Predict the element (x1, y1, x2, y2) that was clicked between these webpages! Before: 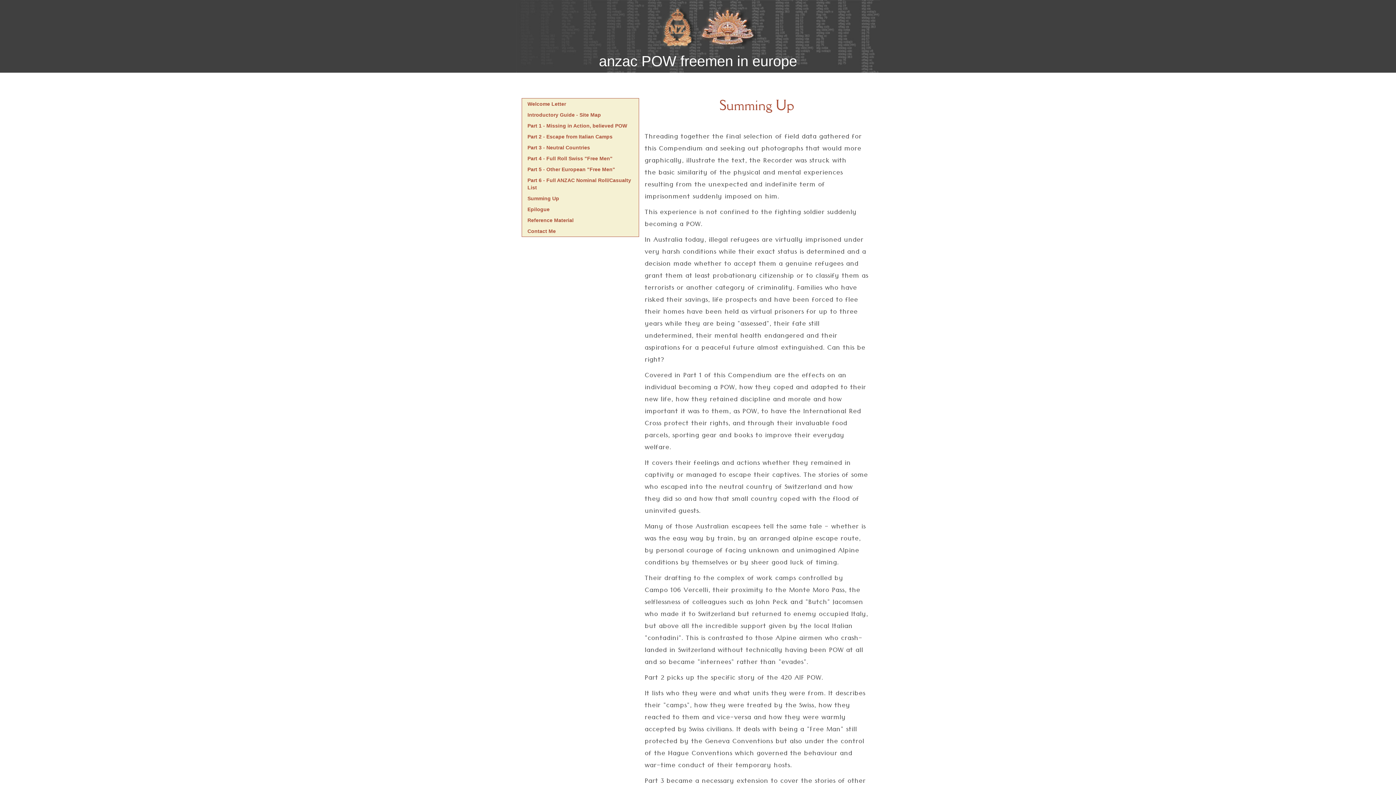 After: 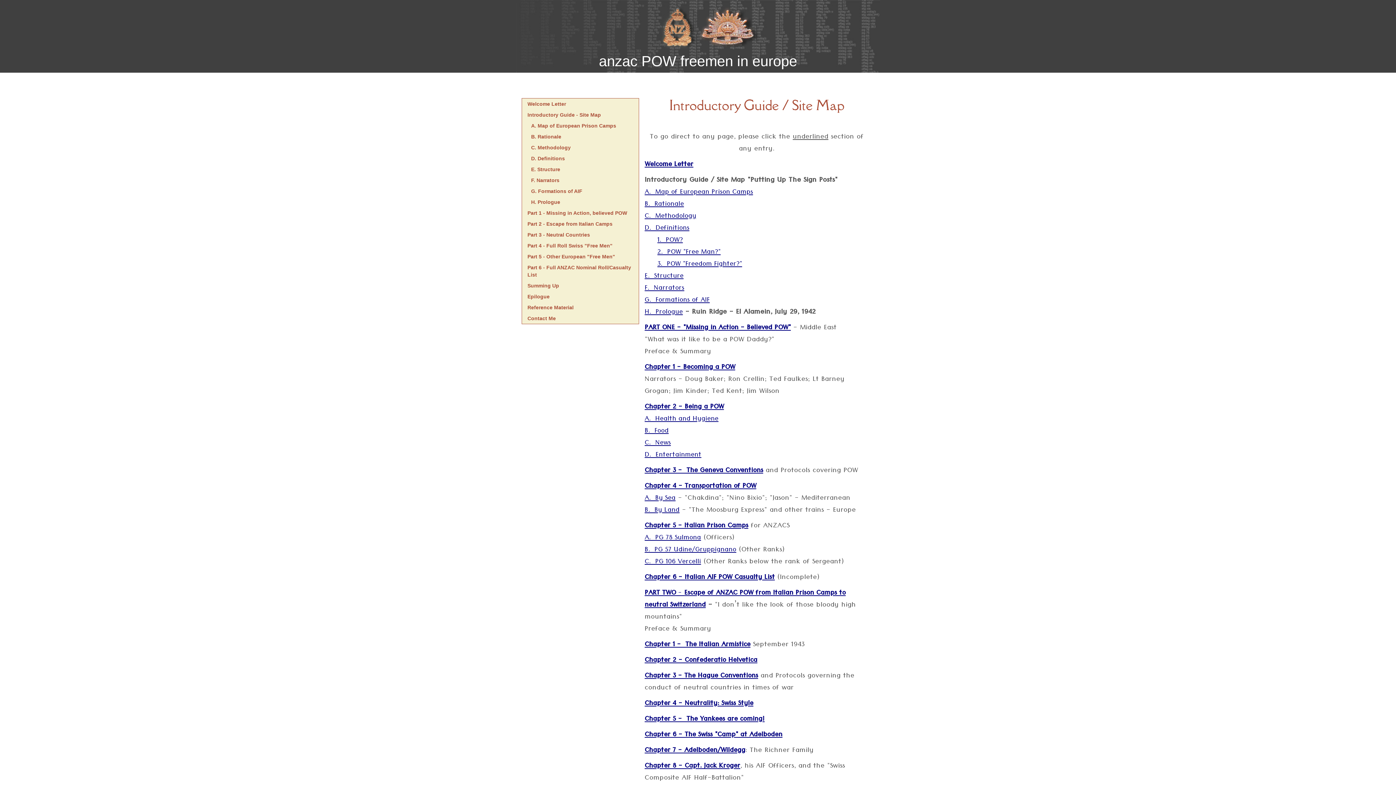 Action: bbox: (527, 109, 633, 120) label: Introductory Guide - Site Map